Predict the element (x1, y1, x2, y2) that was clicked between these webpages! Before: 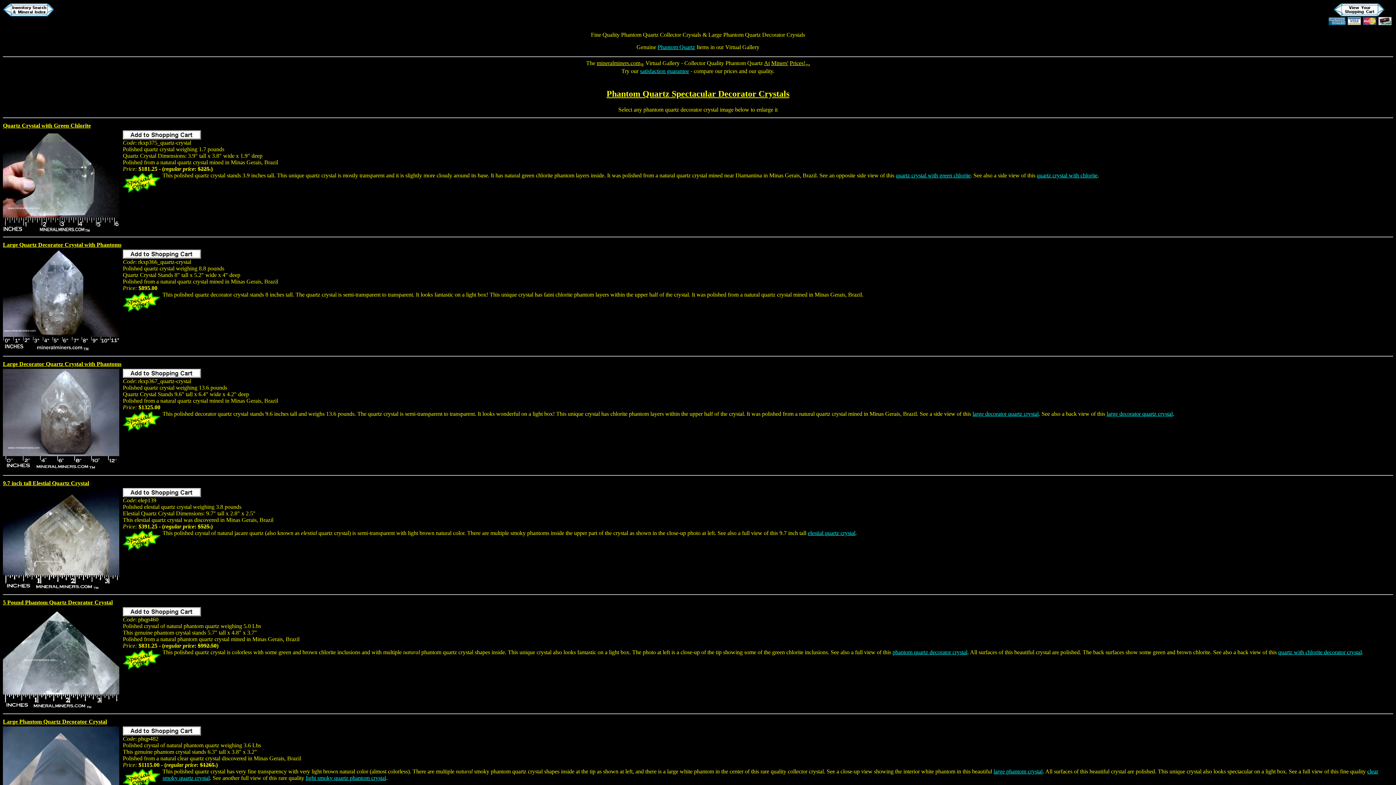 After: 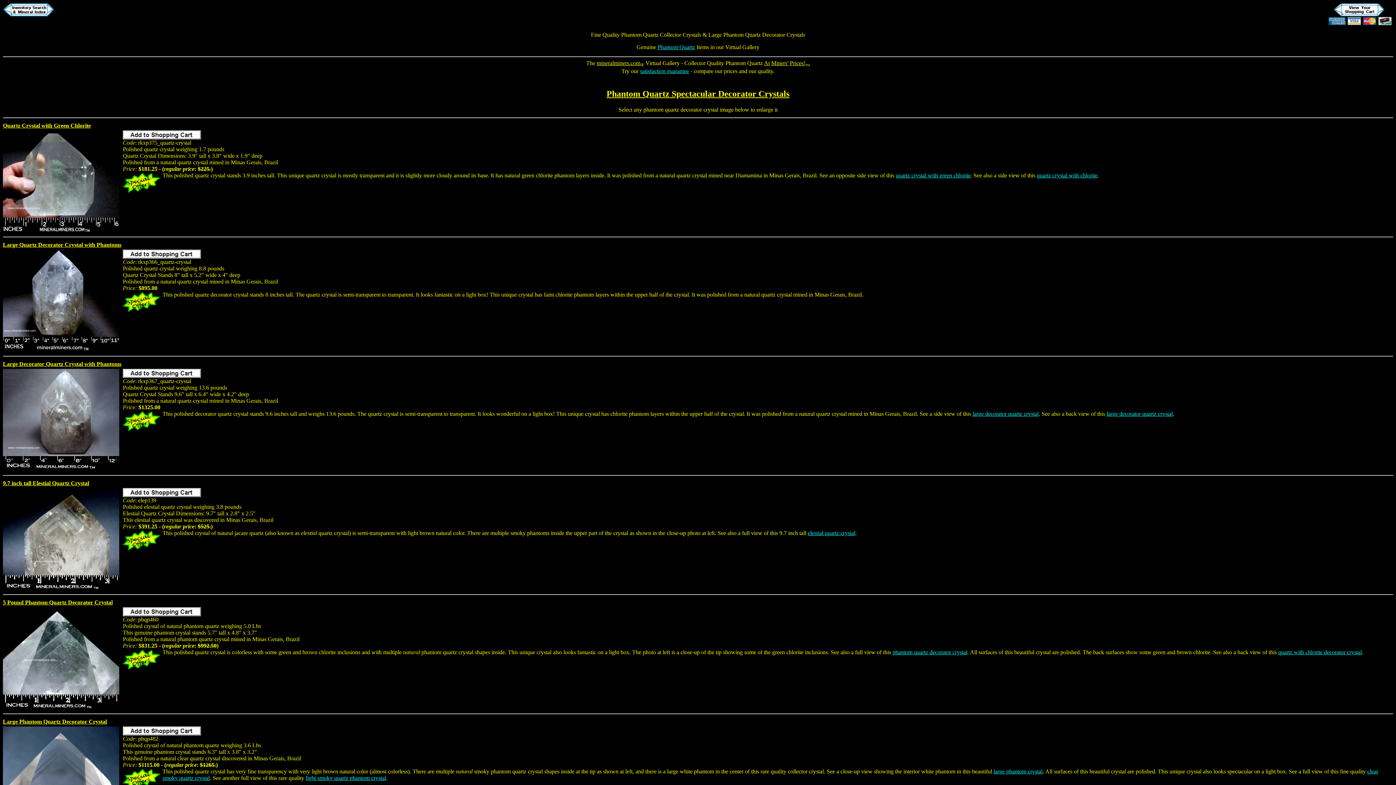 Action: bbox: (2, 332, 119, 338)